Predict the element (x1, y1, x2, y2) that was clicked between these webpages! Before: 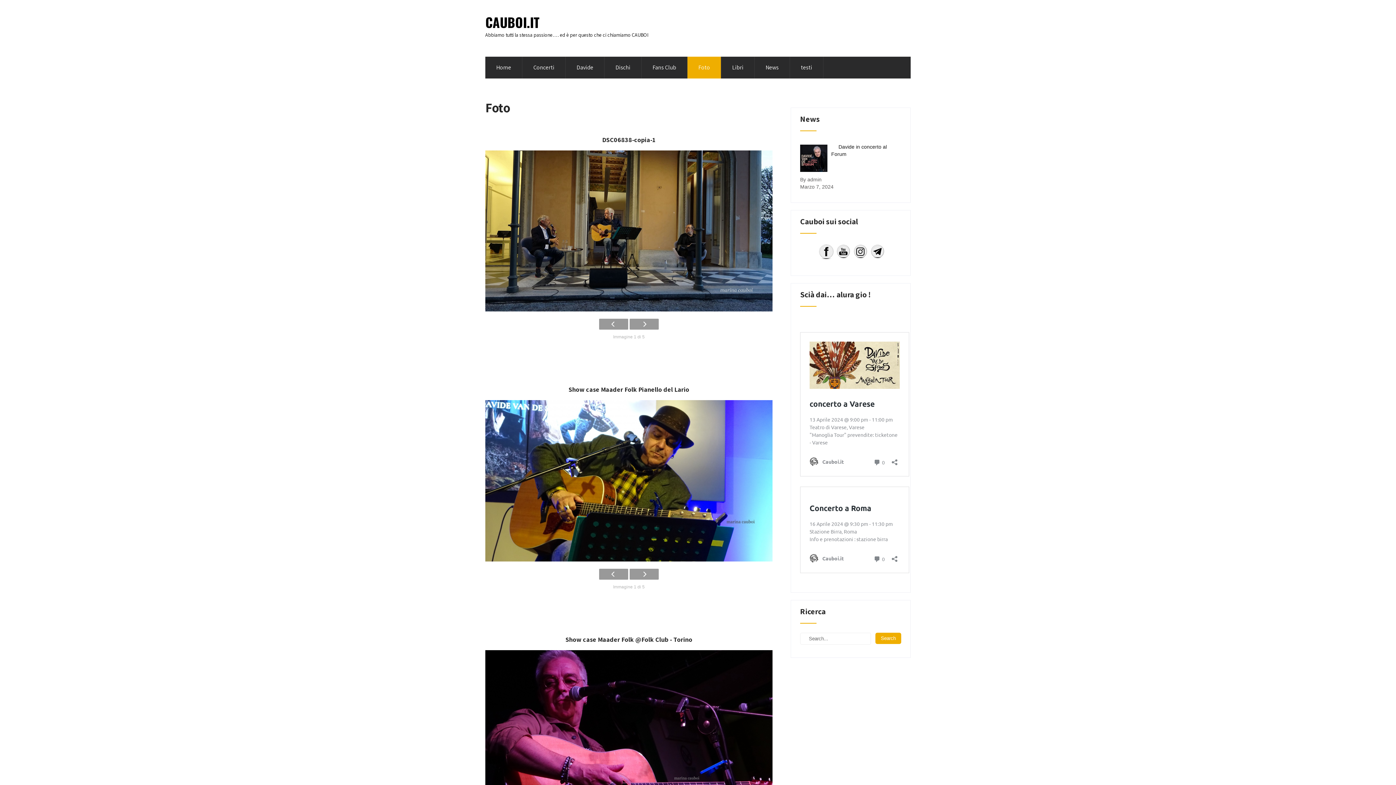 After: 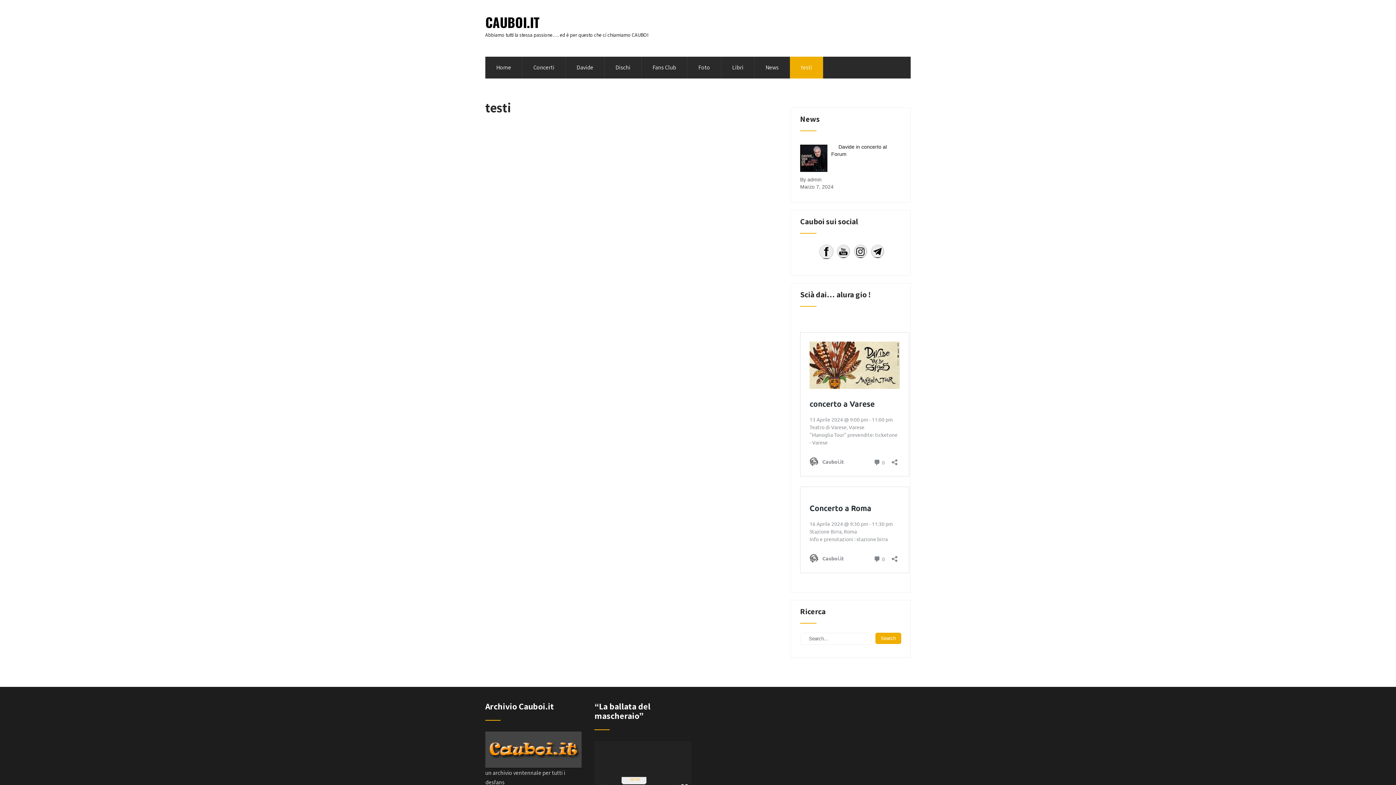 Action: label: testi bbox: (790, 56, 823, 78)